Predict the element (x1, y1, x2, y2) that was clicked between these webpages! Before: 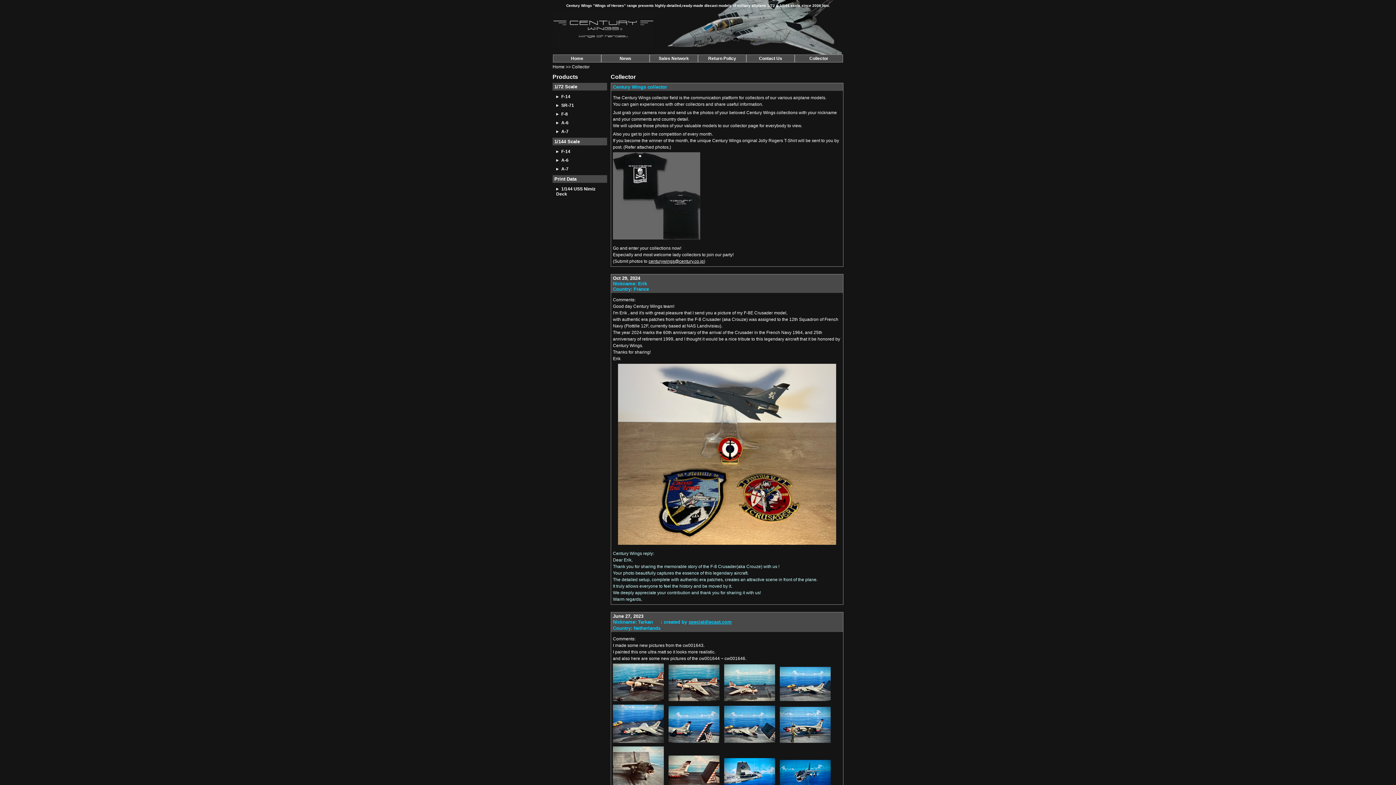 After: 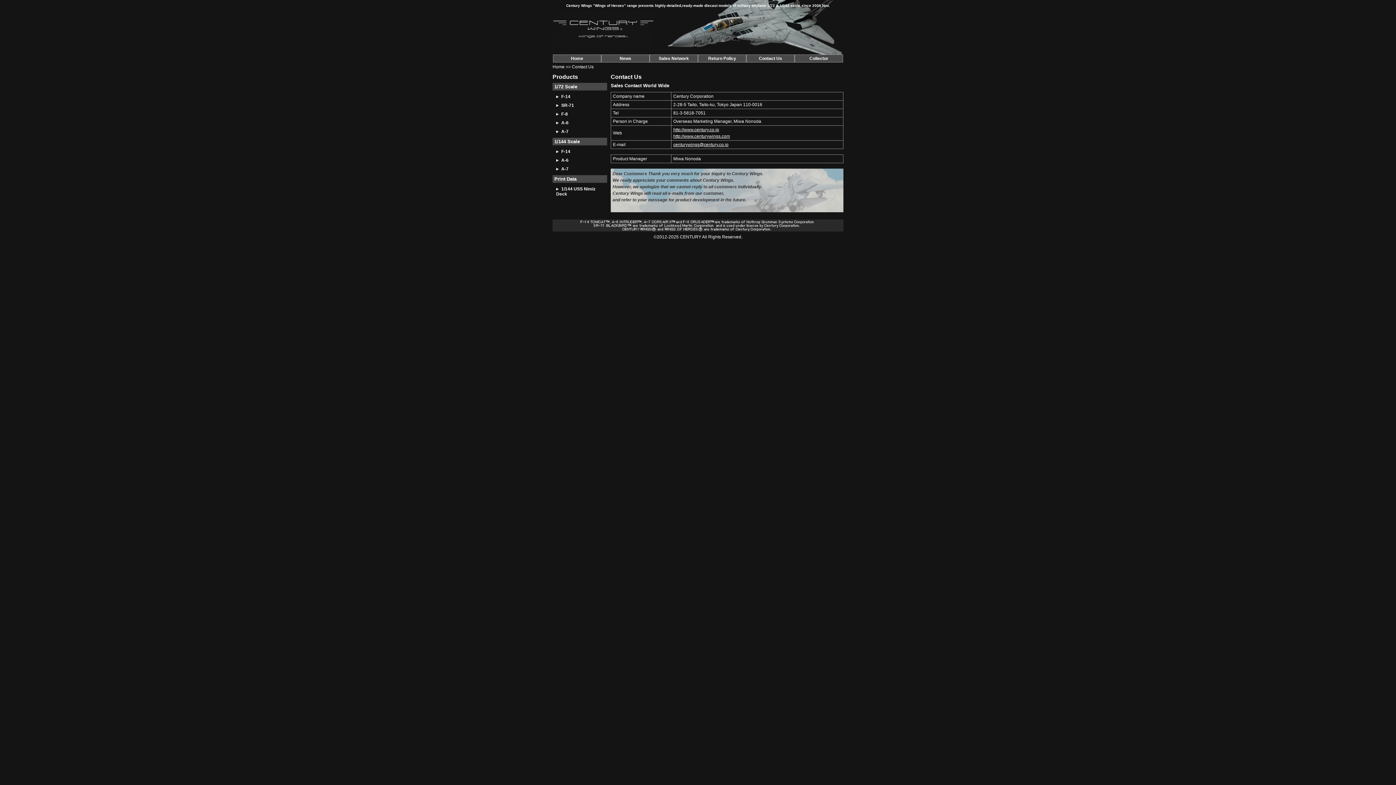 Action: label: Contact Us bbox: (746, 54, 794, 62)